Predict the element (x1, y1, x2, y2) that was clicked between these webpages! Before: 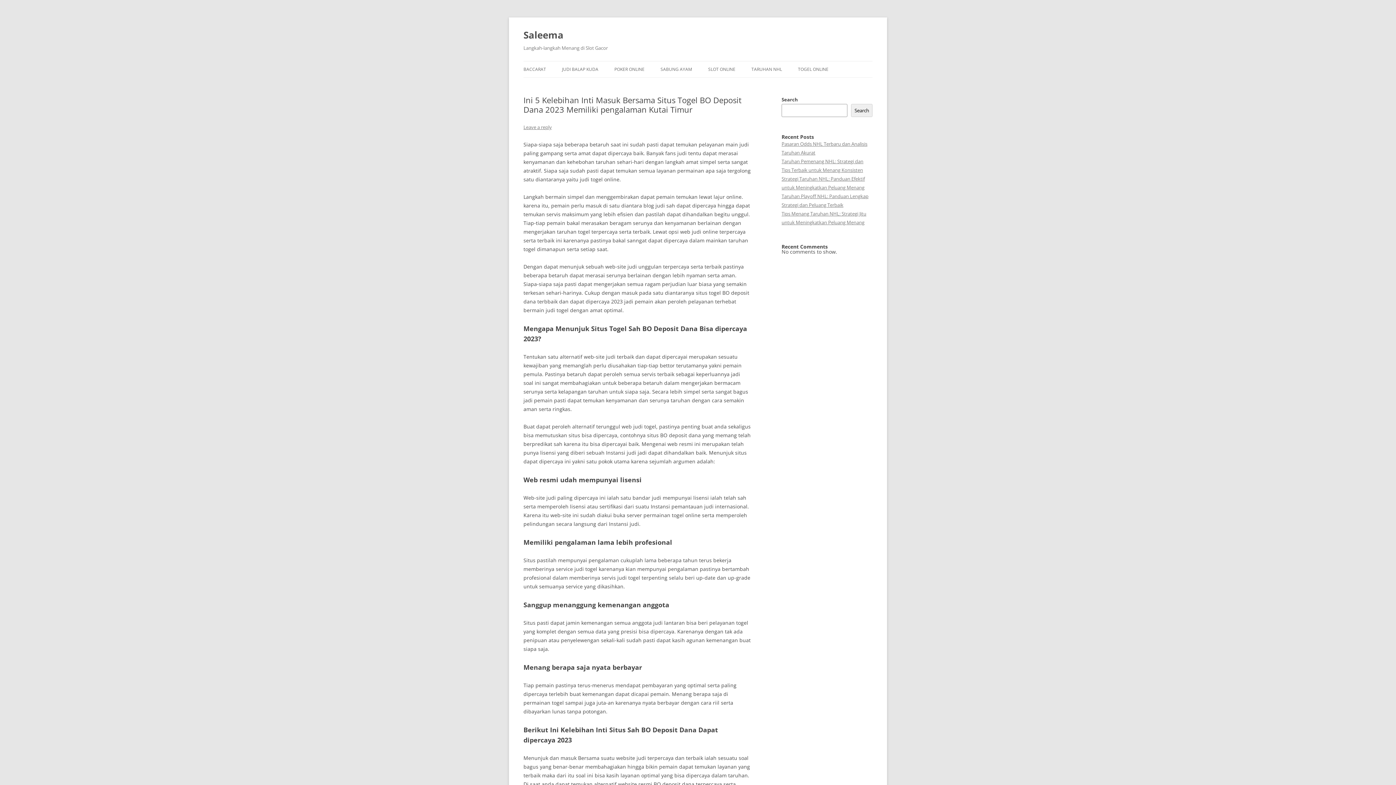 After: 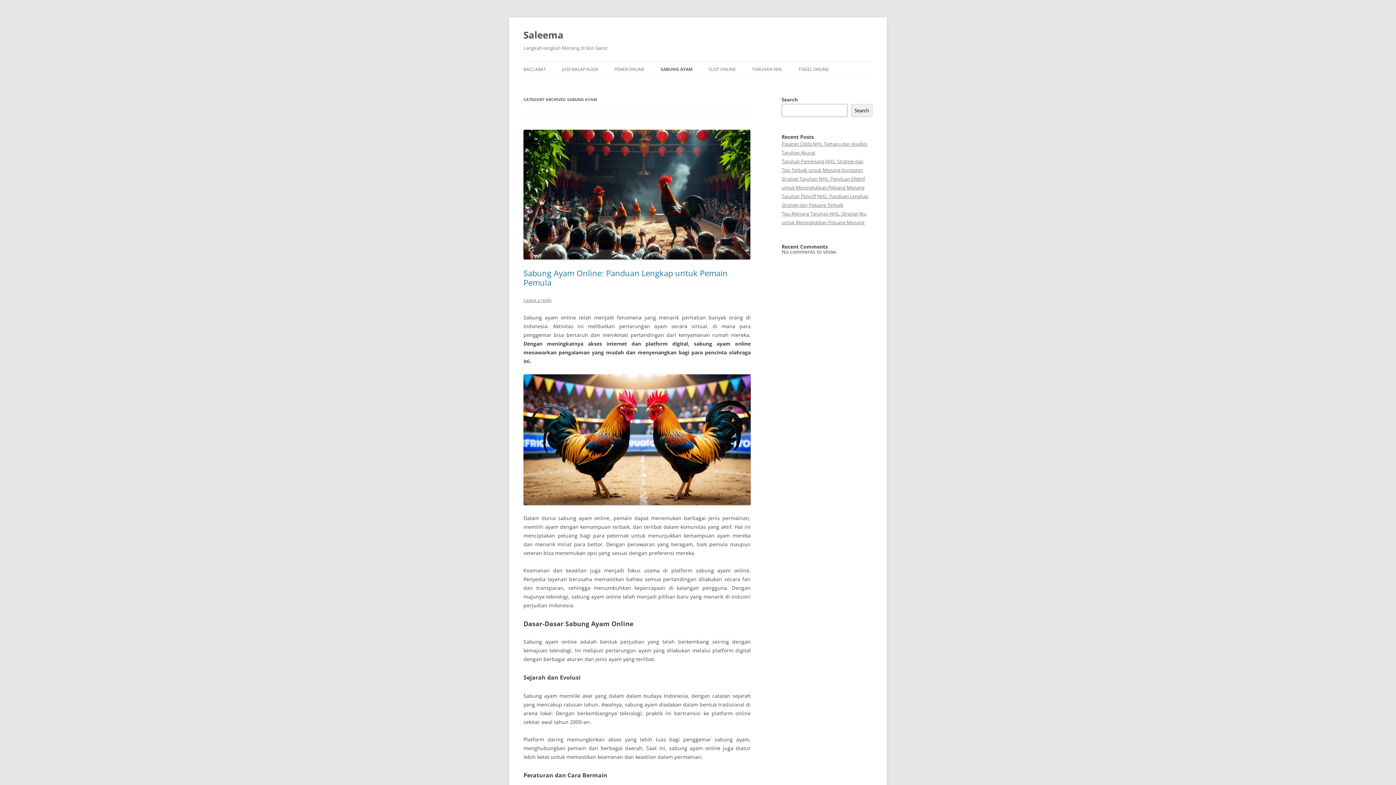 Action: label: SABUNG AYAM bbox: (660, 61, 692, 77)